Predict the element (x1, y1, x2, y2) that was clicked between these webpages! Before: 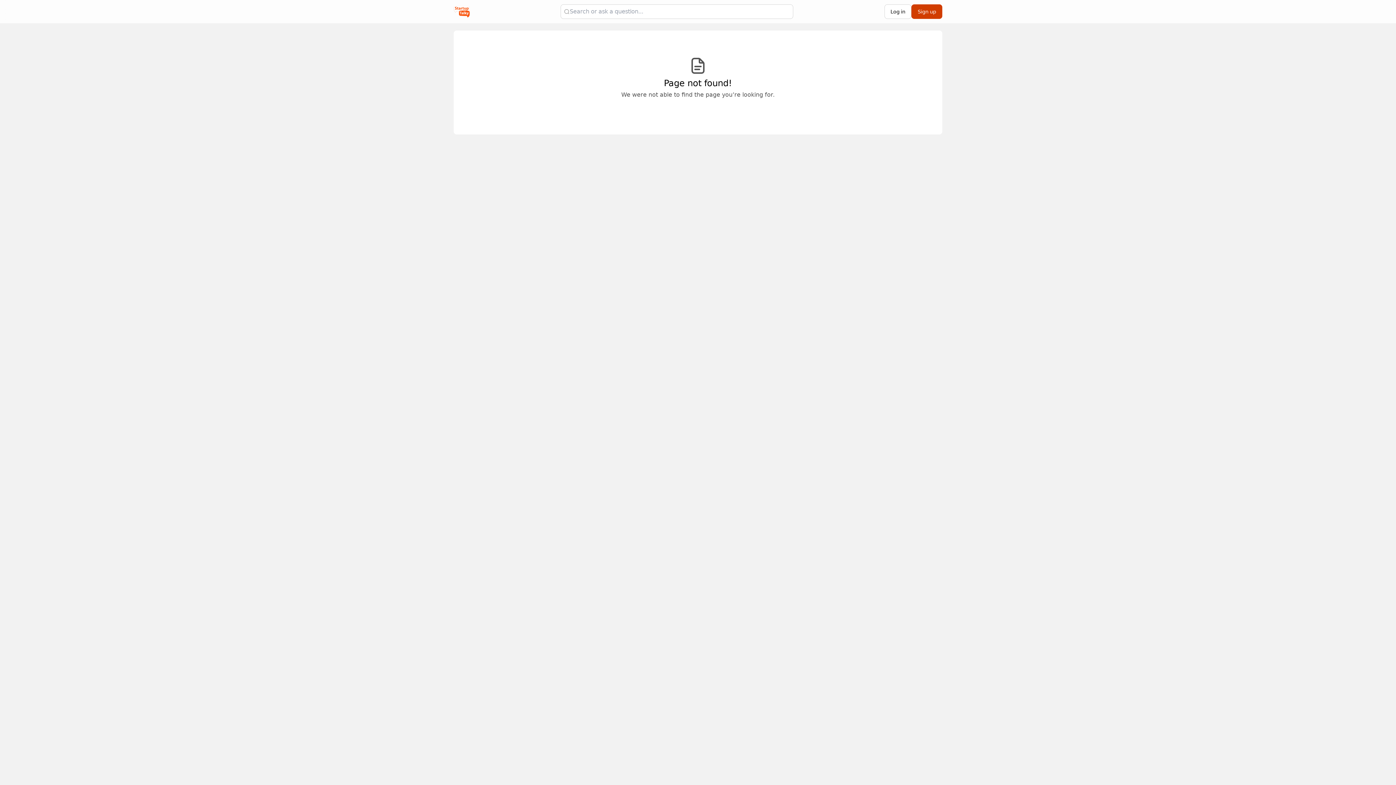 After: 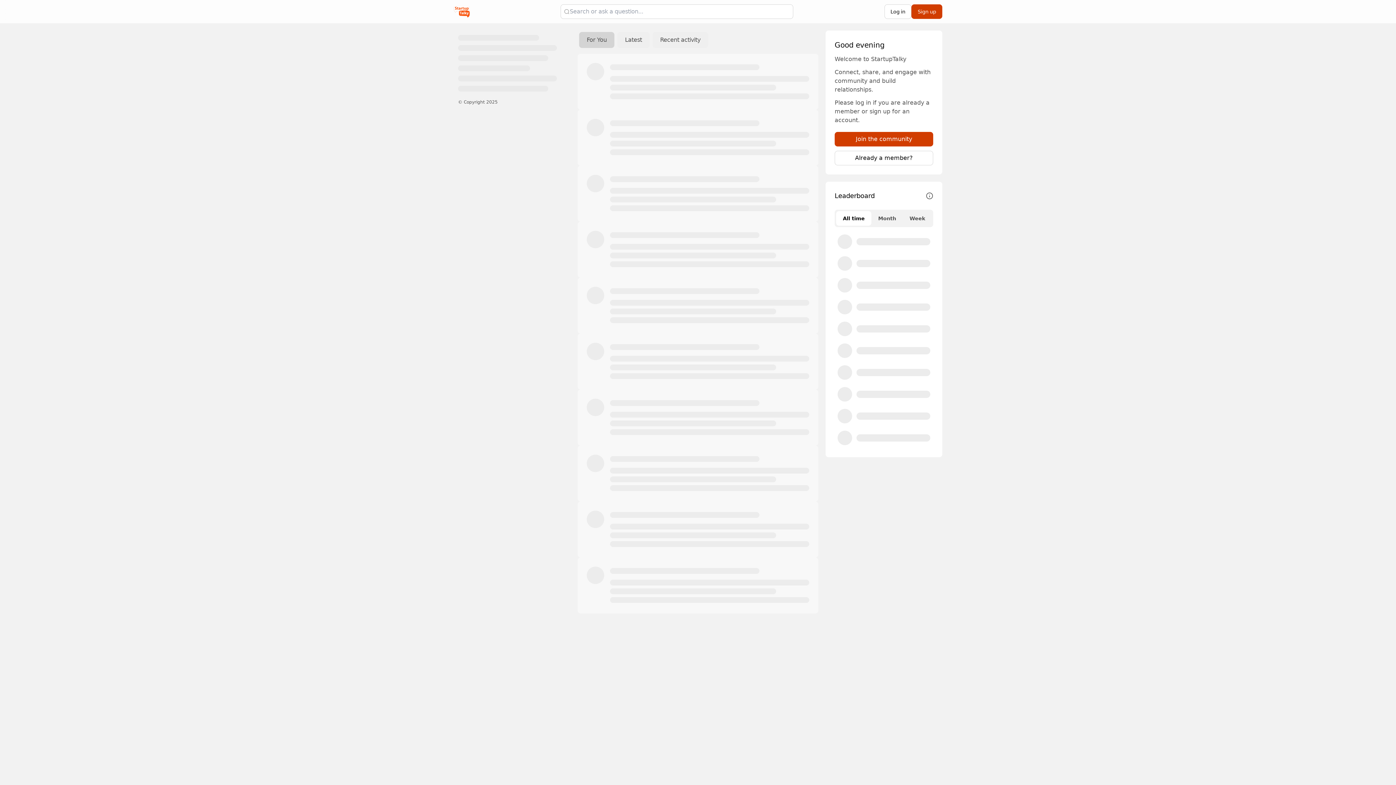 Action: bbox: (453, 5, 469, 17)